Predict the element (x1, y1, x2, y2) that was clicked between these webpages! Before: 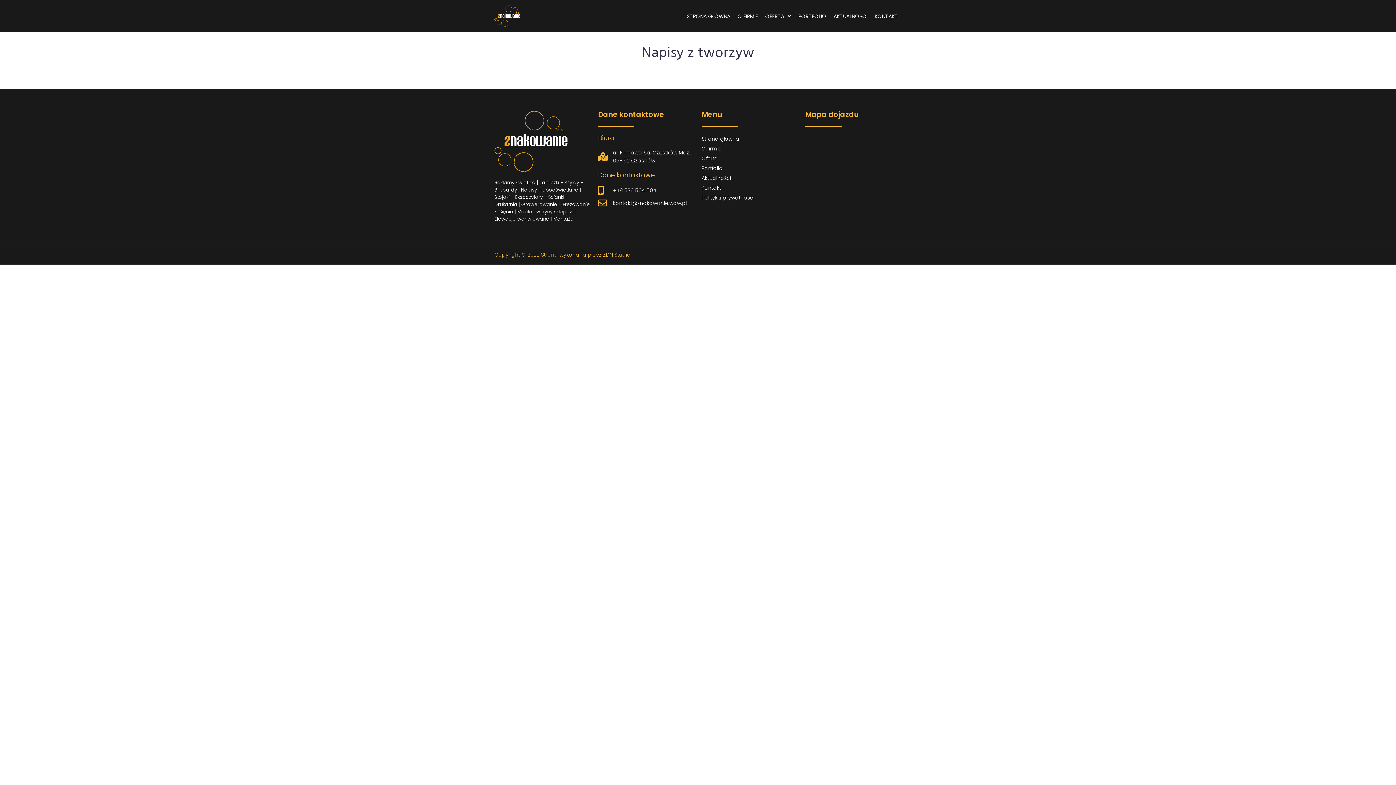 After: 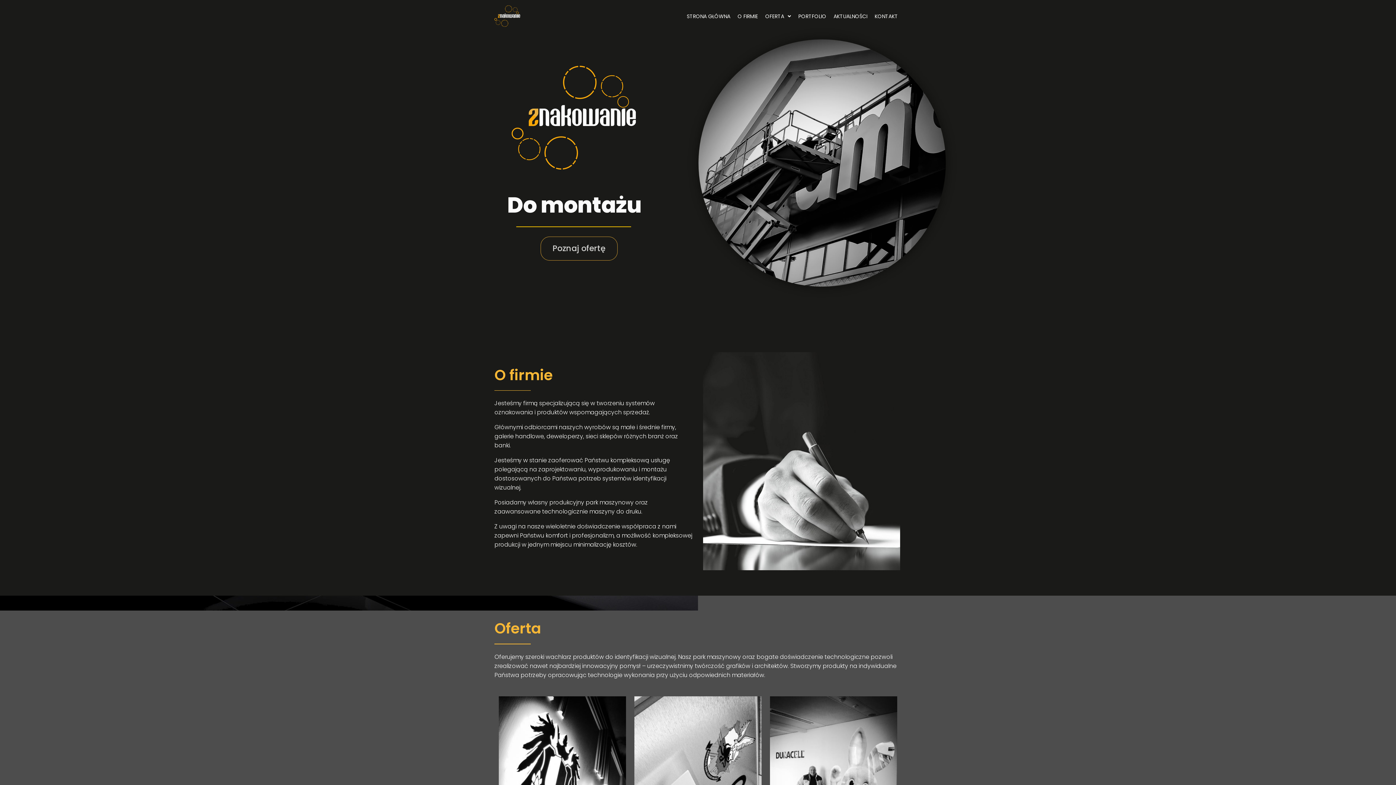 Action: bbox: (494, 5, 520, 27)